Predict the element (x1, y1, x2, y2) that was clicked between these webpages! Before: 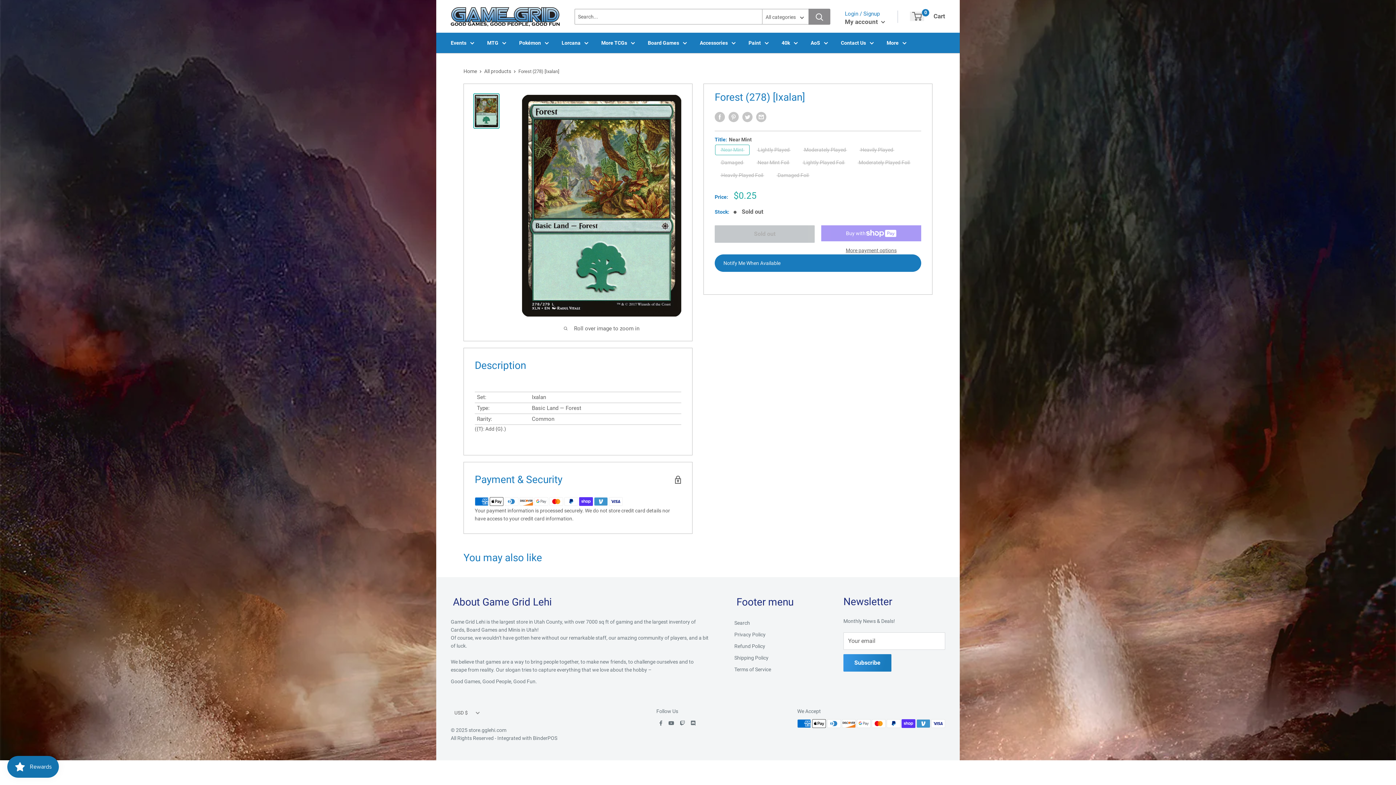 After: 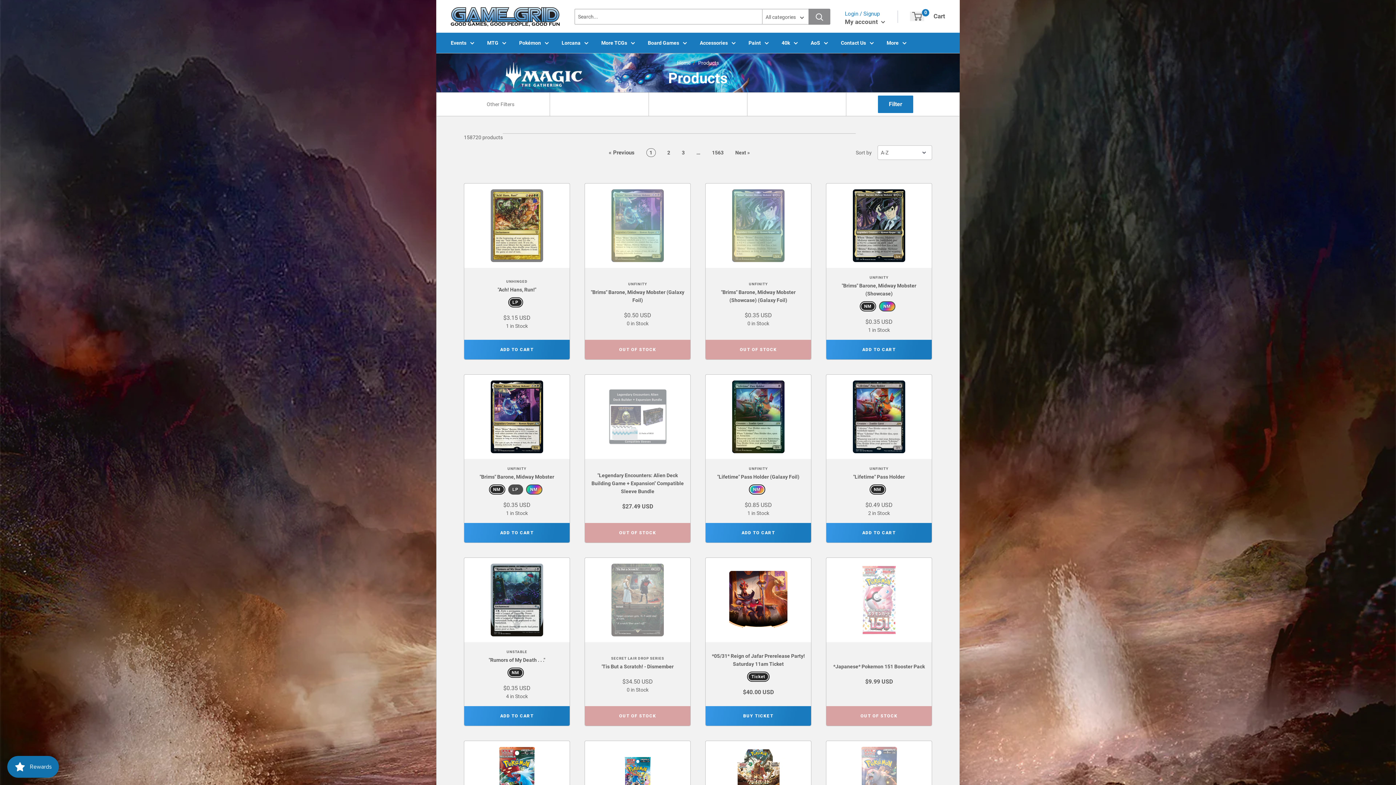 Action: label: More bbox: (886, 38, 906, 46)